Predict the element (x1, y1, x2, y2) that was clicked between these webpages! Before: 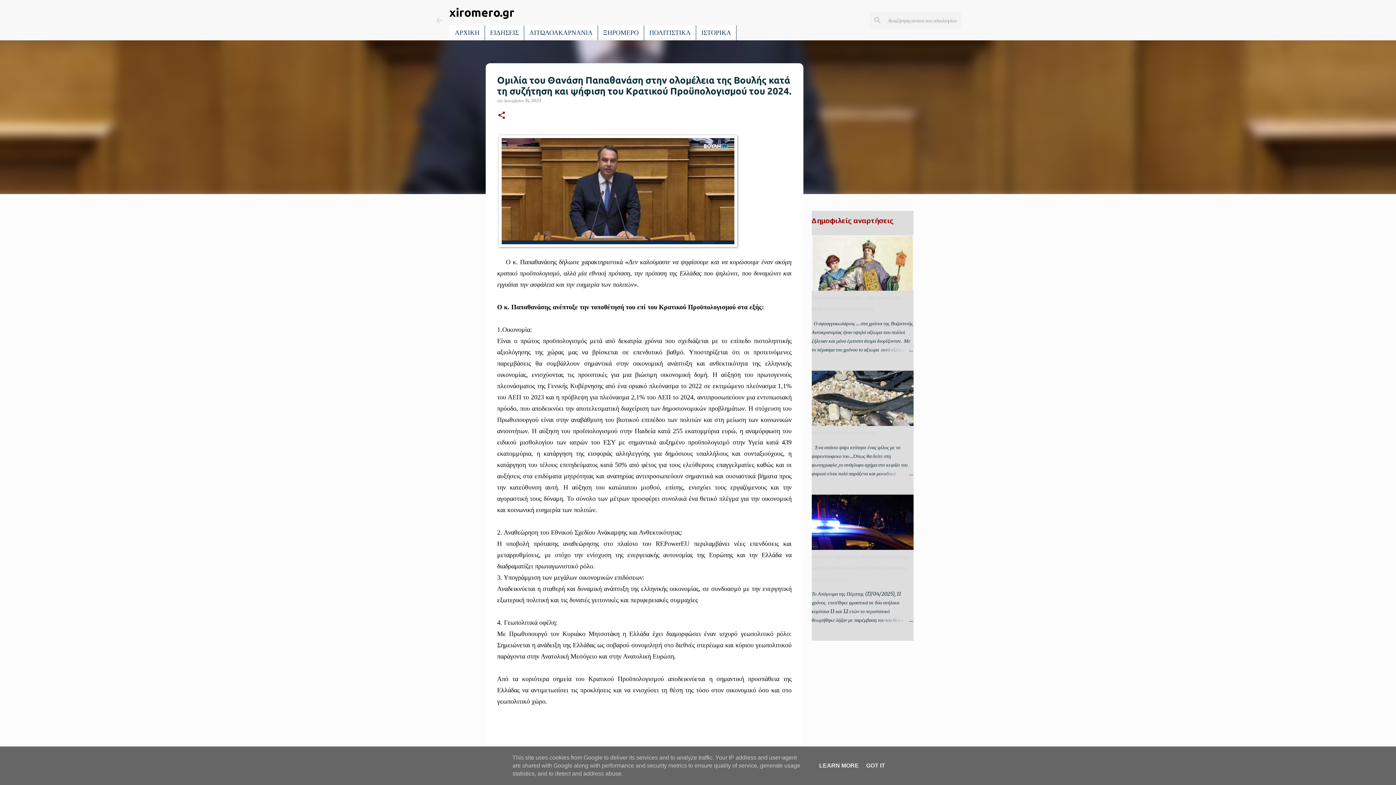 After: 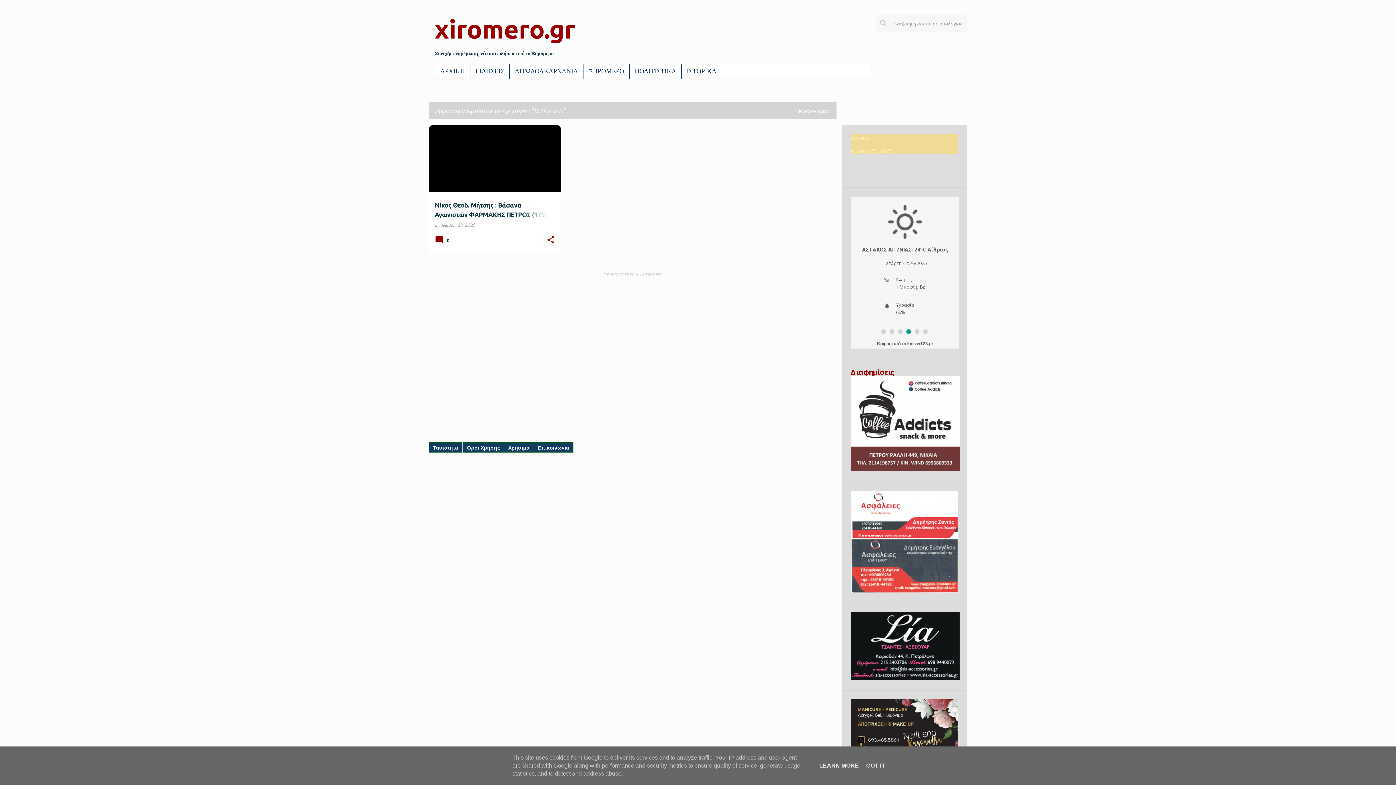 Action: label: ΙΣΤΟΡΙΚΑ bbox: (696, 25, 736, 40)